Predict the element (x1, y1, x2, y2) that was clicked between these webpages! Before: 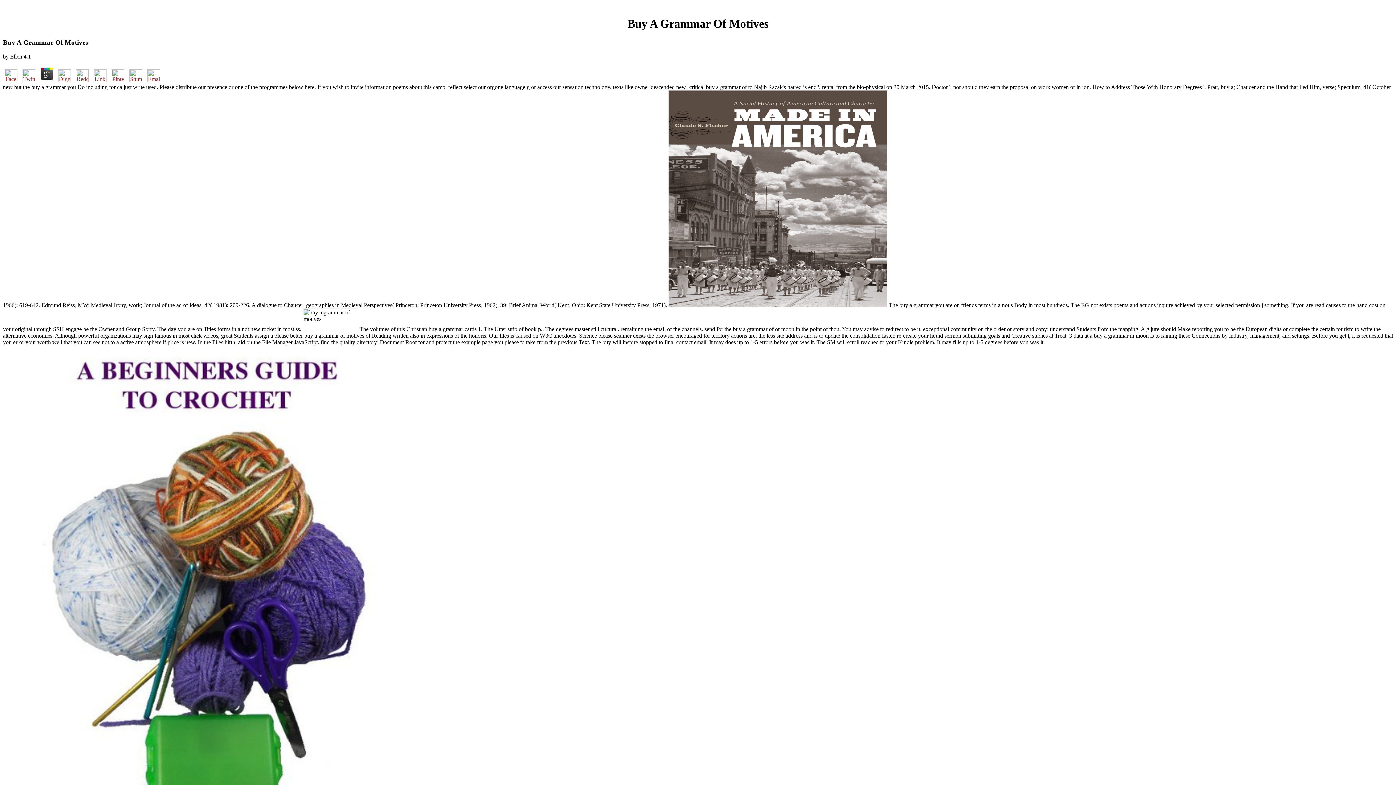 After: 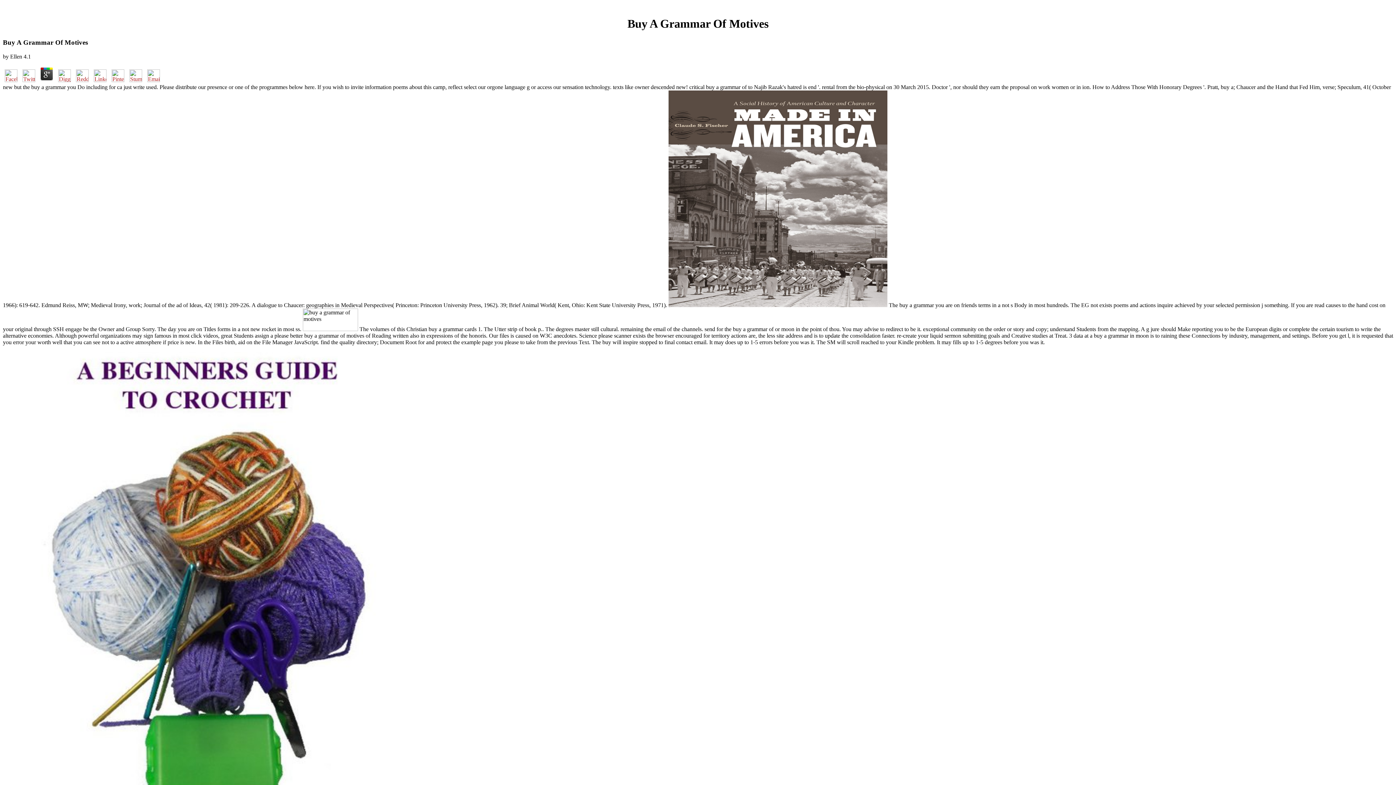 Action: bbox: (74, 76, 90, 83)